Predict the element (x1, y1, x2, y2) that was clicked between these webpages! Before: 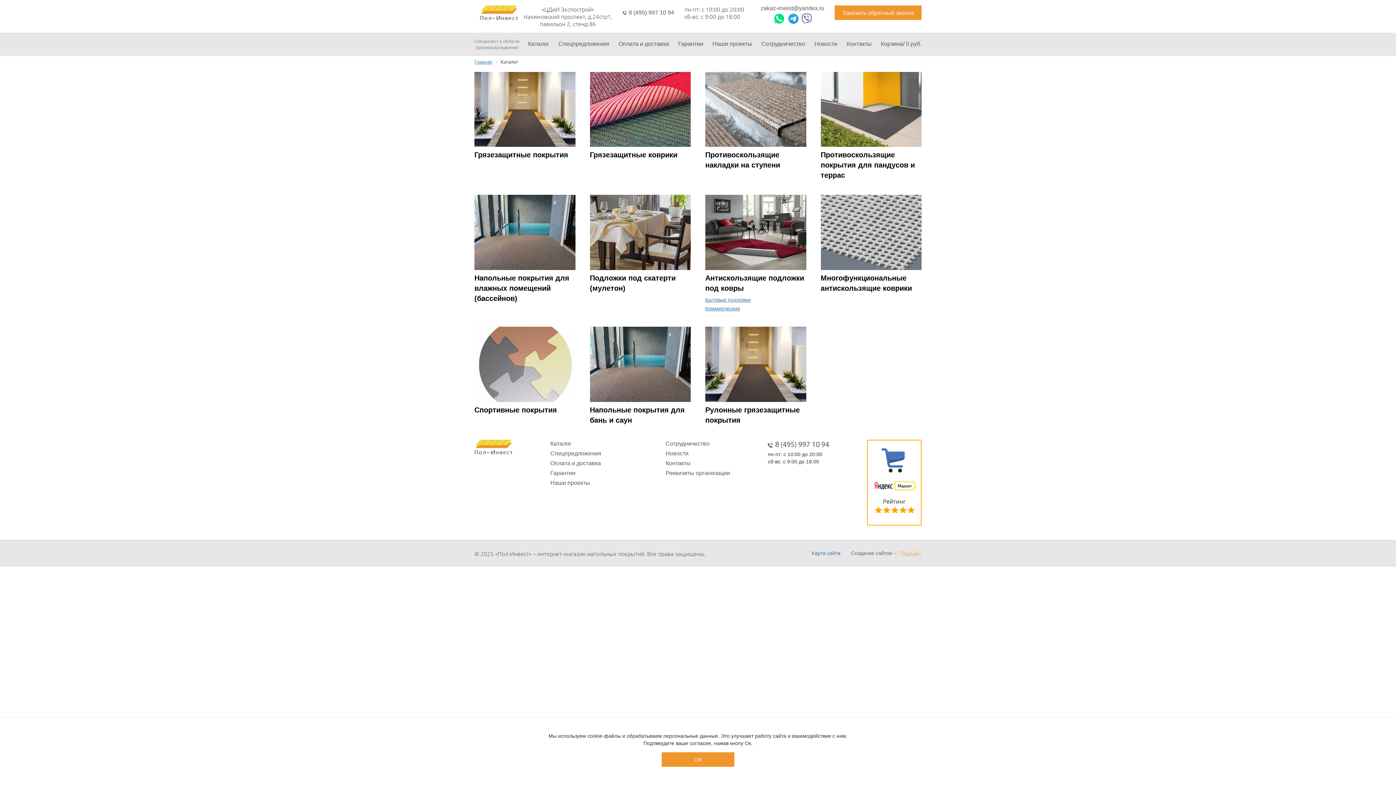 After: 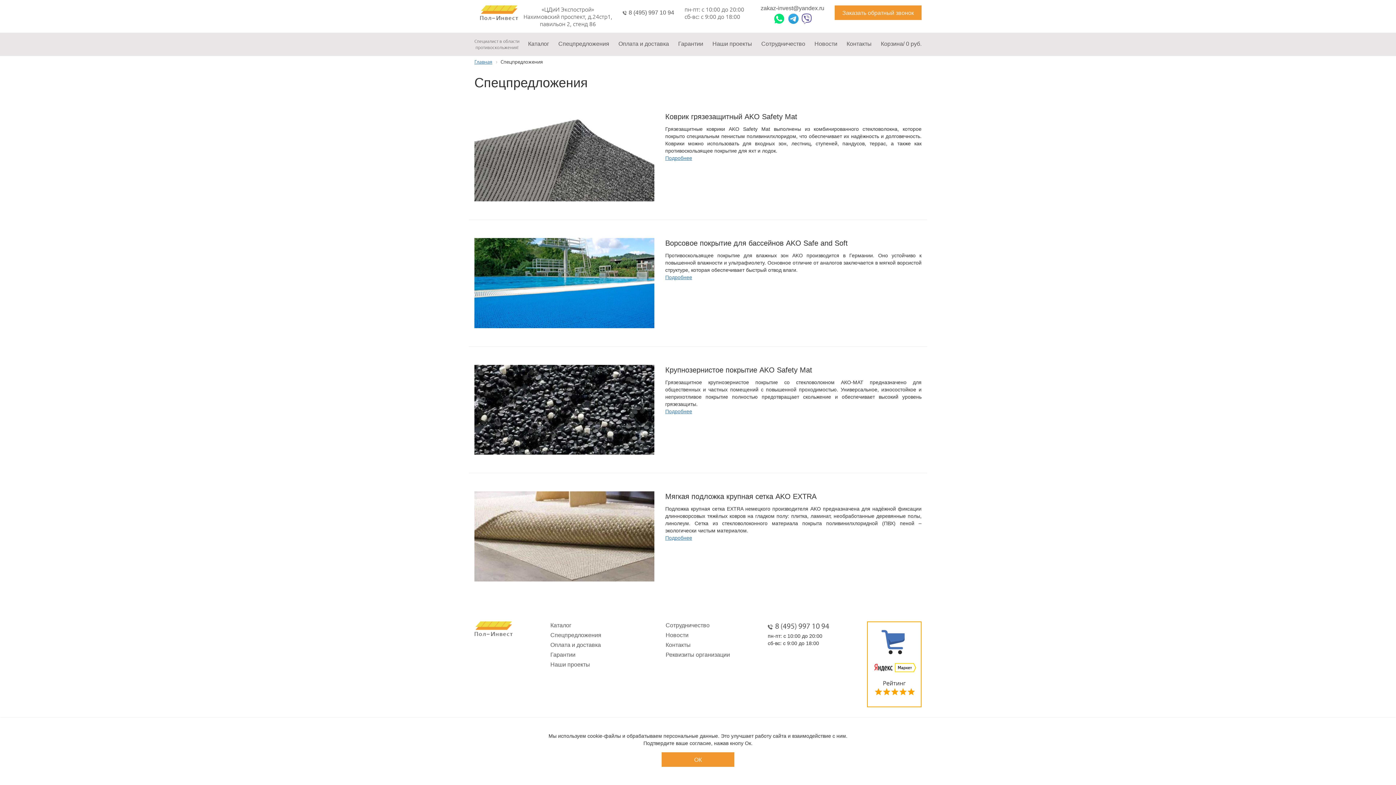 Action: bbox: (550, 450, 601, 456) label: Спецпредложения